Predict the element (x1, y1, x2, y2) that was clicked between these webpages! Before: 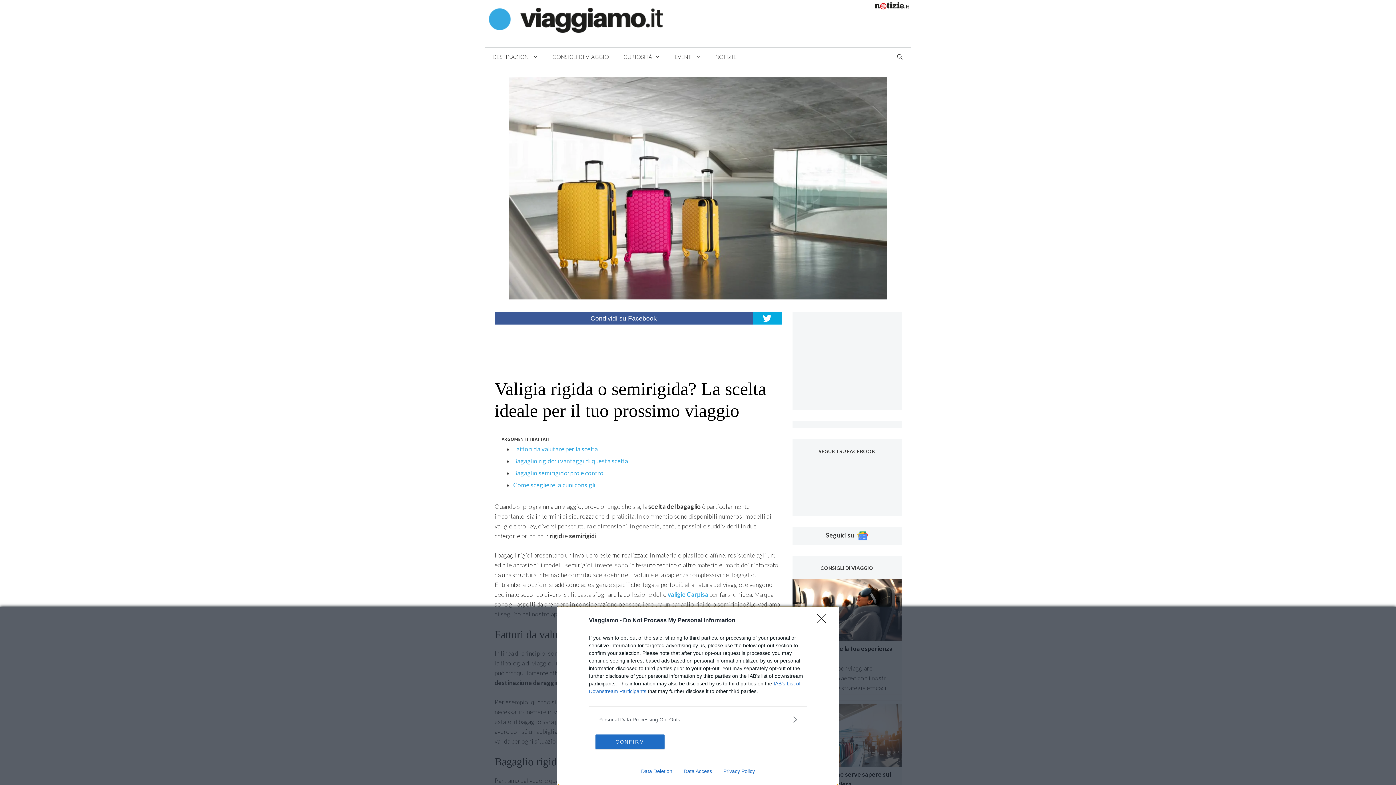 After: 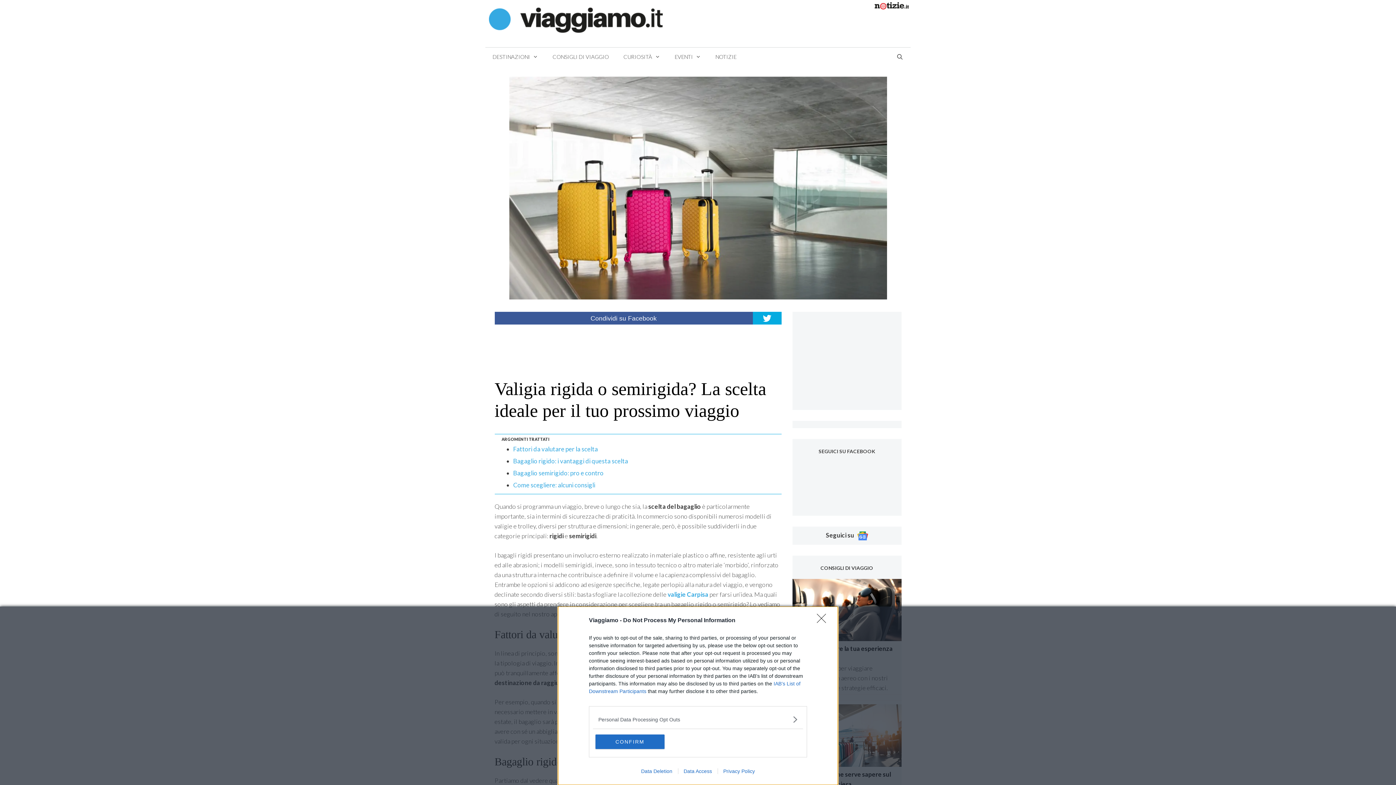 Action: label: Data Deletion bbox: (635, 768, 678, 774)